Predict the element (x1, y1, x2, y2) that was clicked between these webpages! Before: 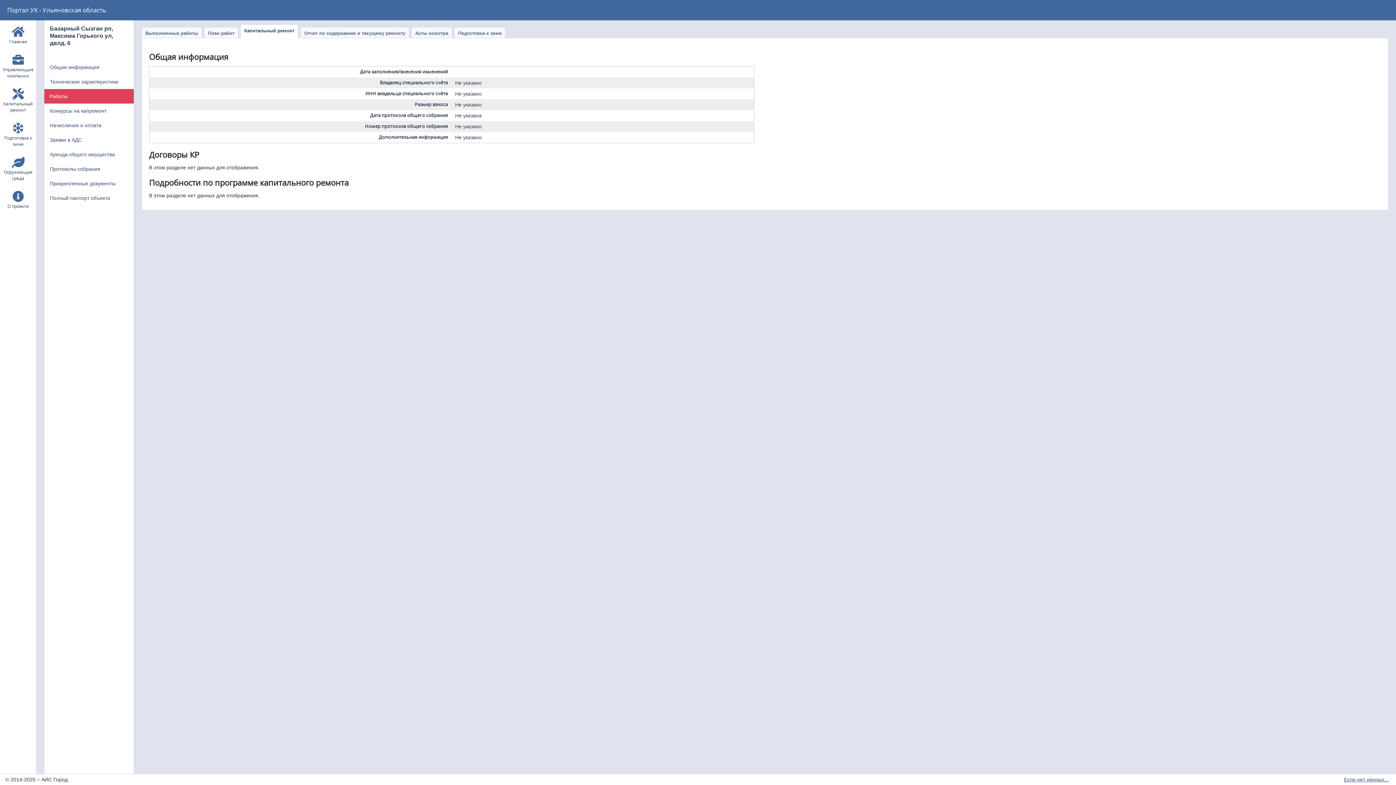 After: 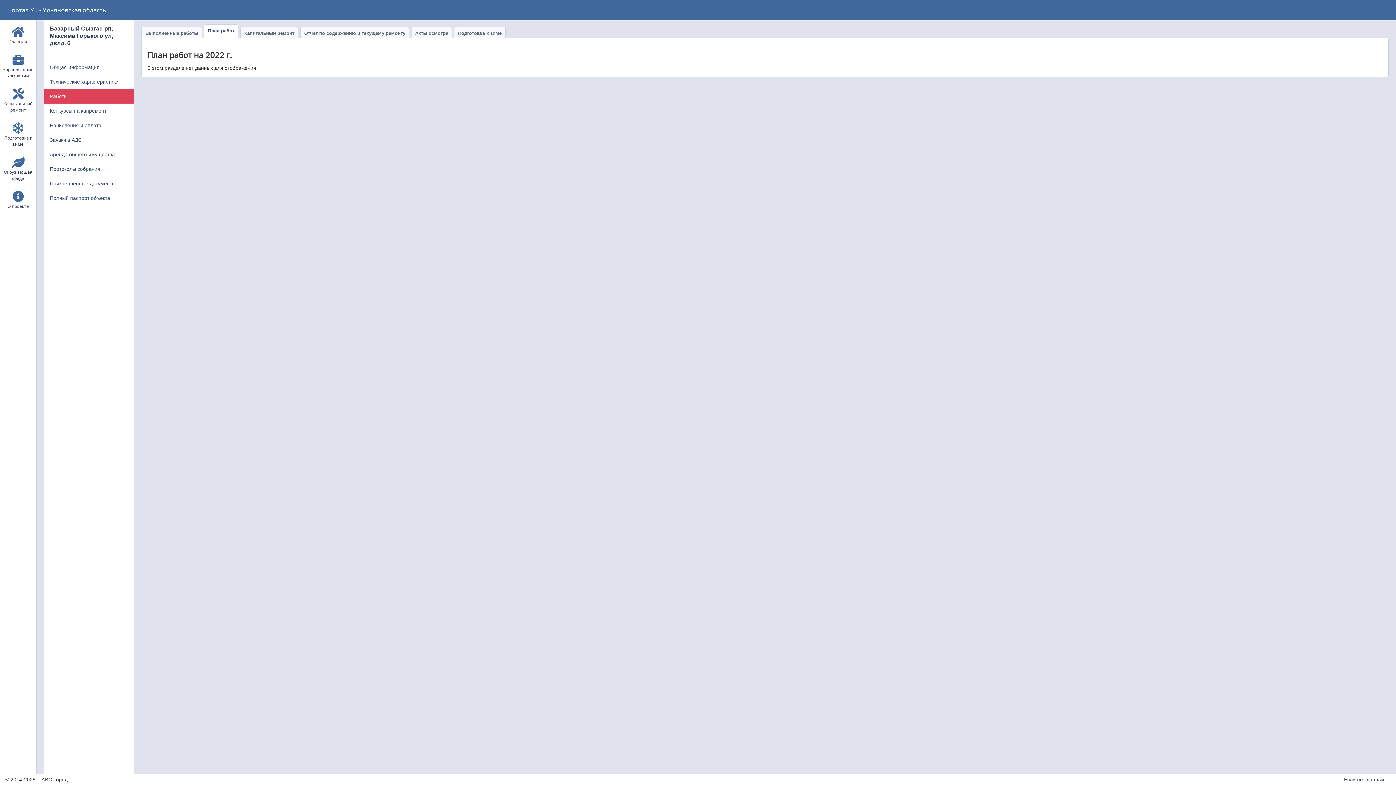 Action: bbox: (204, 27, 238, 41) label: План работ